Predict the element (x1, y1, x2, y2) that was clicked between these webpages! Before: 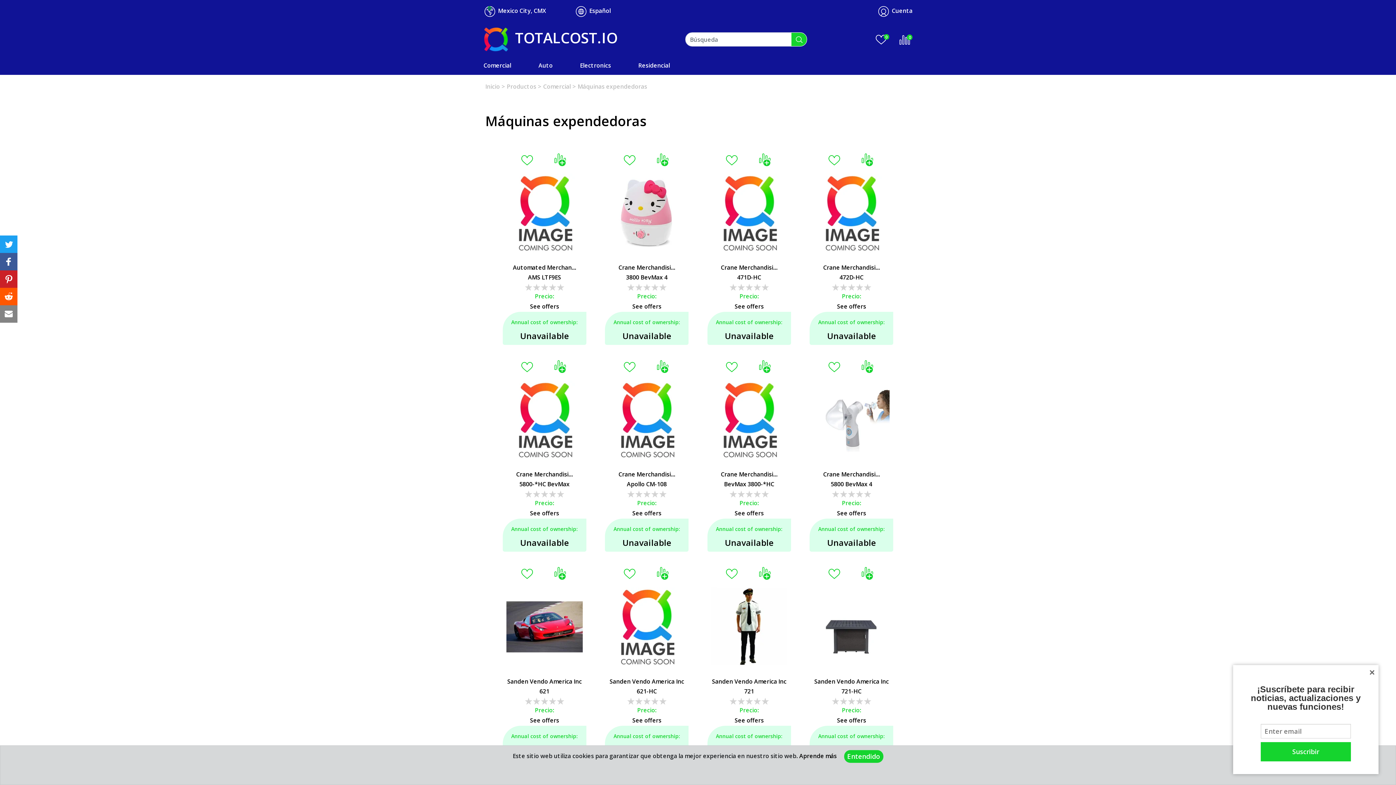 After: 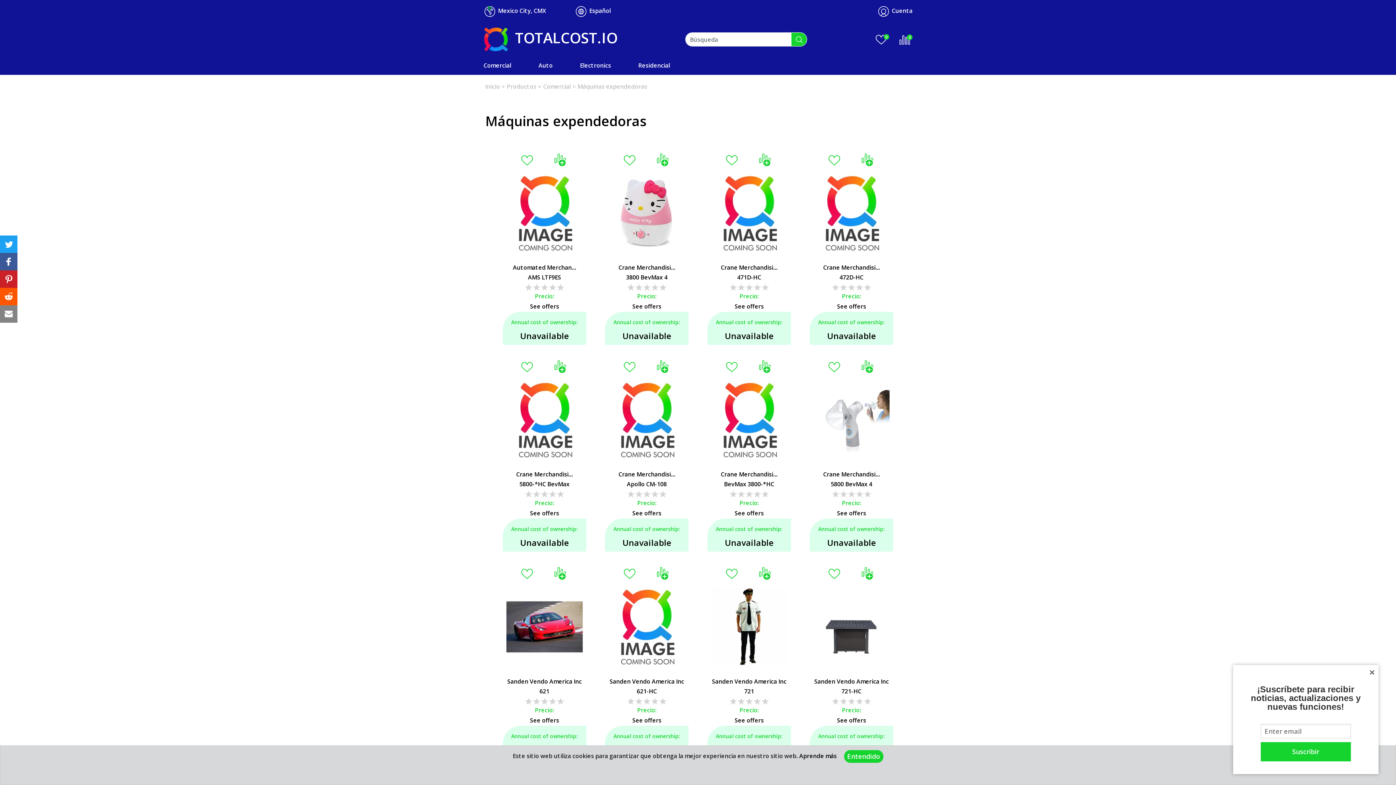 Action: bbox: (1260, 742, 1351, 761) label: Suscribir